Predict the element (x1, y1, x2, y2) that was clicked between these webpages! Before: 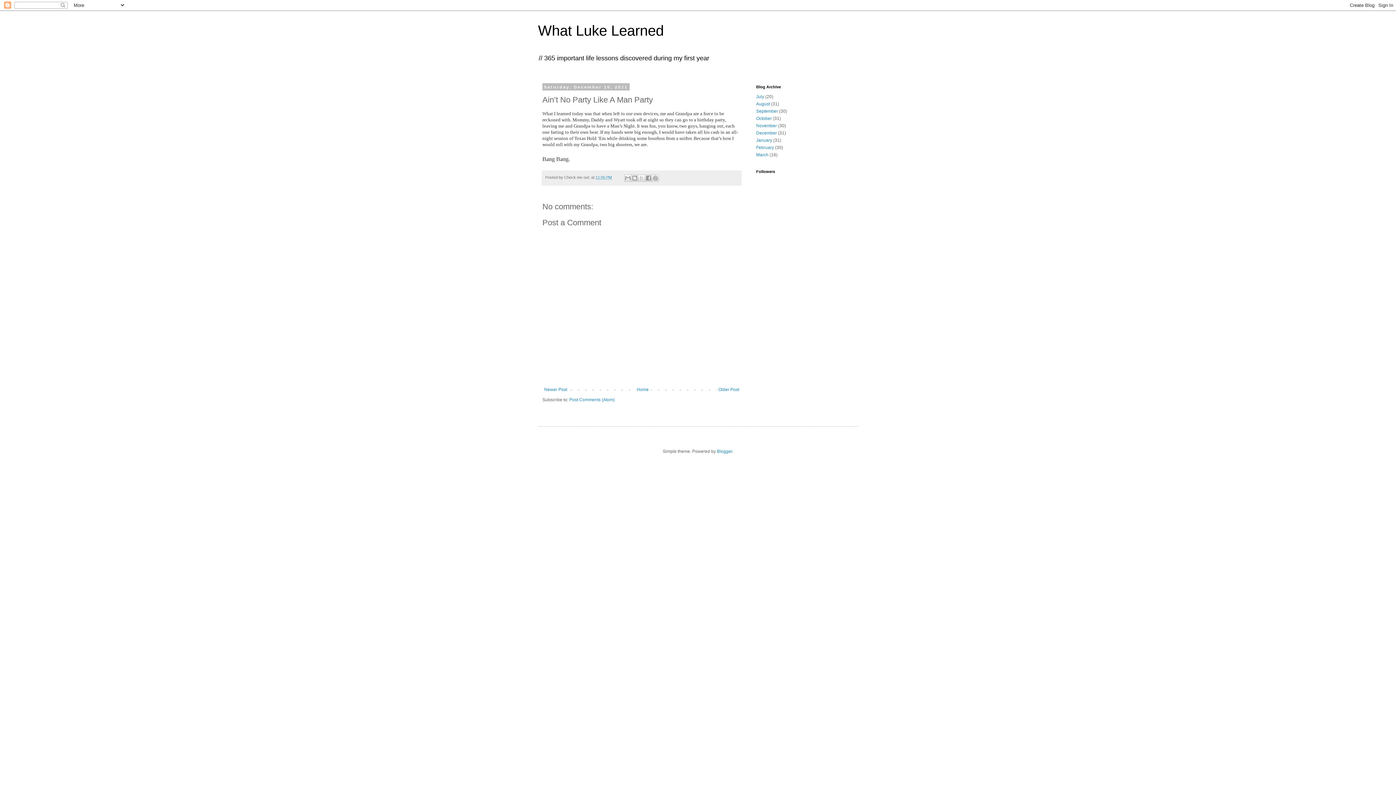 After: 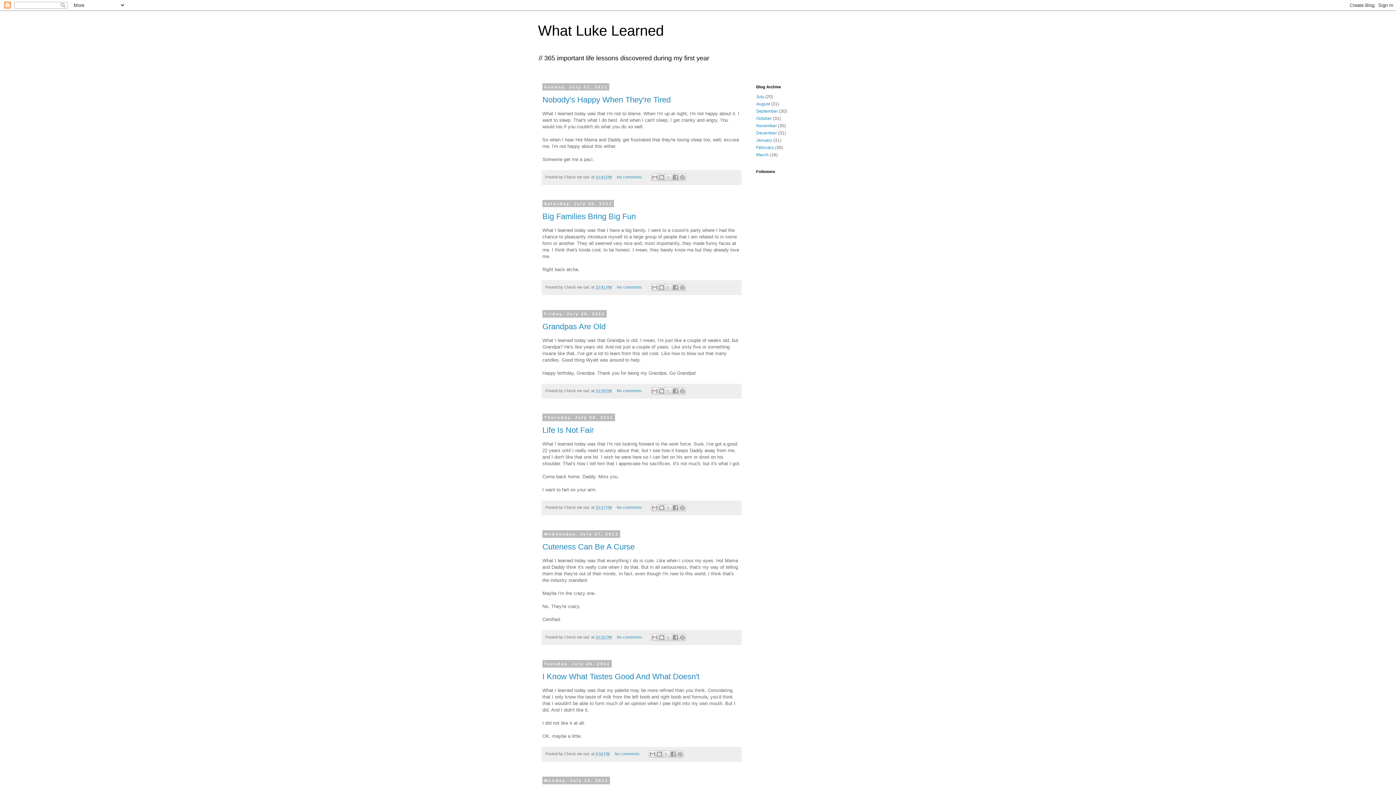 Action: bbox: (756, 94, 764, 99) label: July